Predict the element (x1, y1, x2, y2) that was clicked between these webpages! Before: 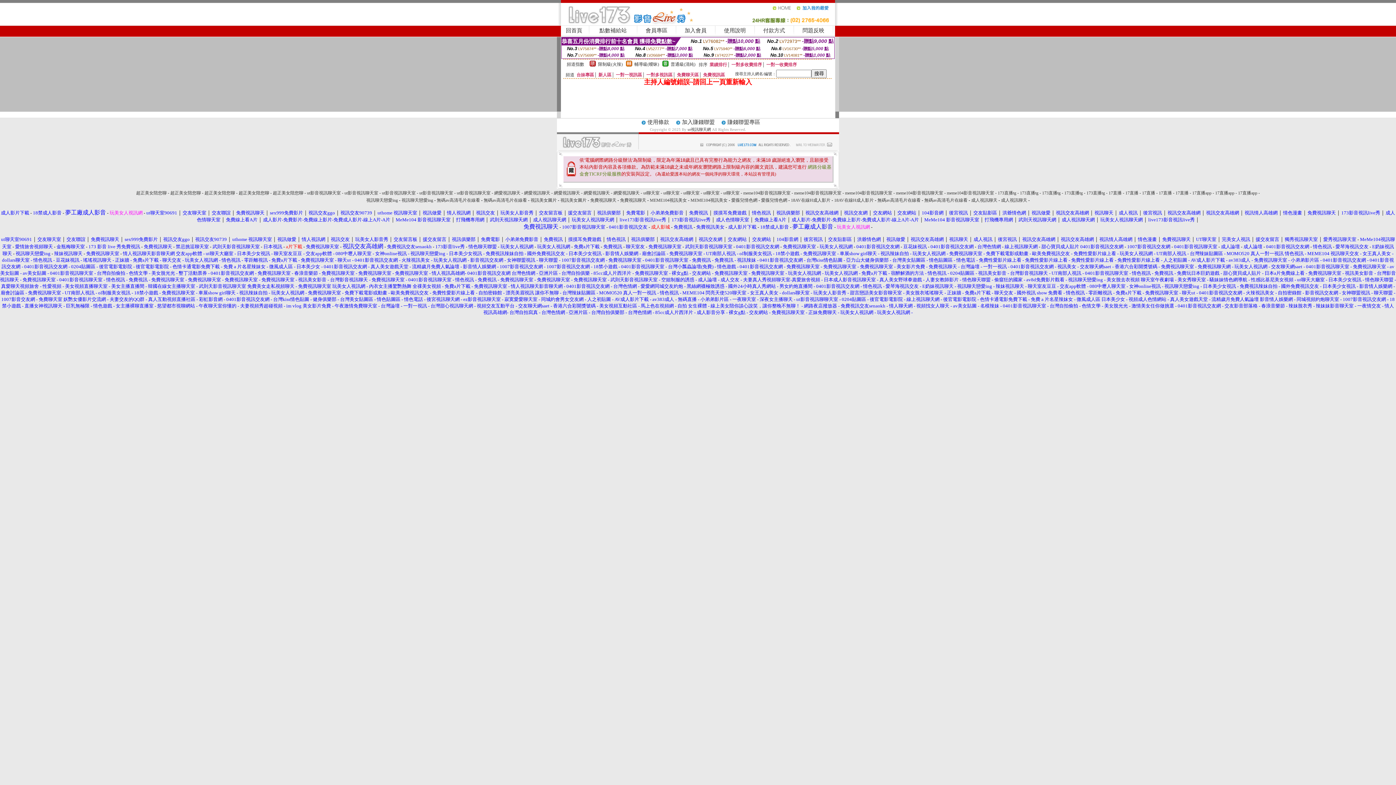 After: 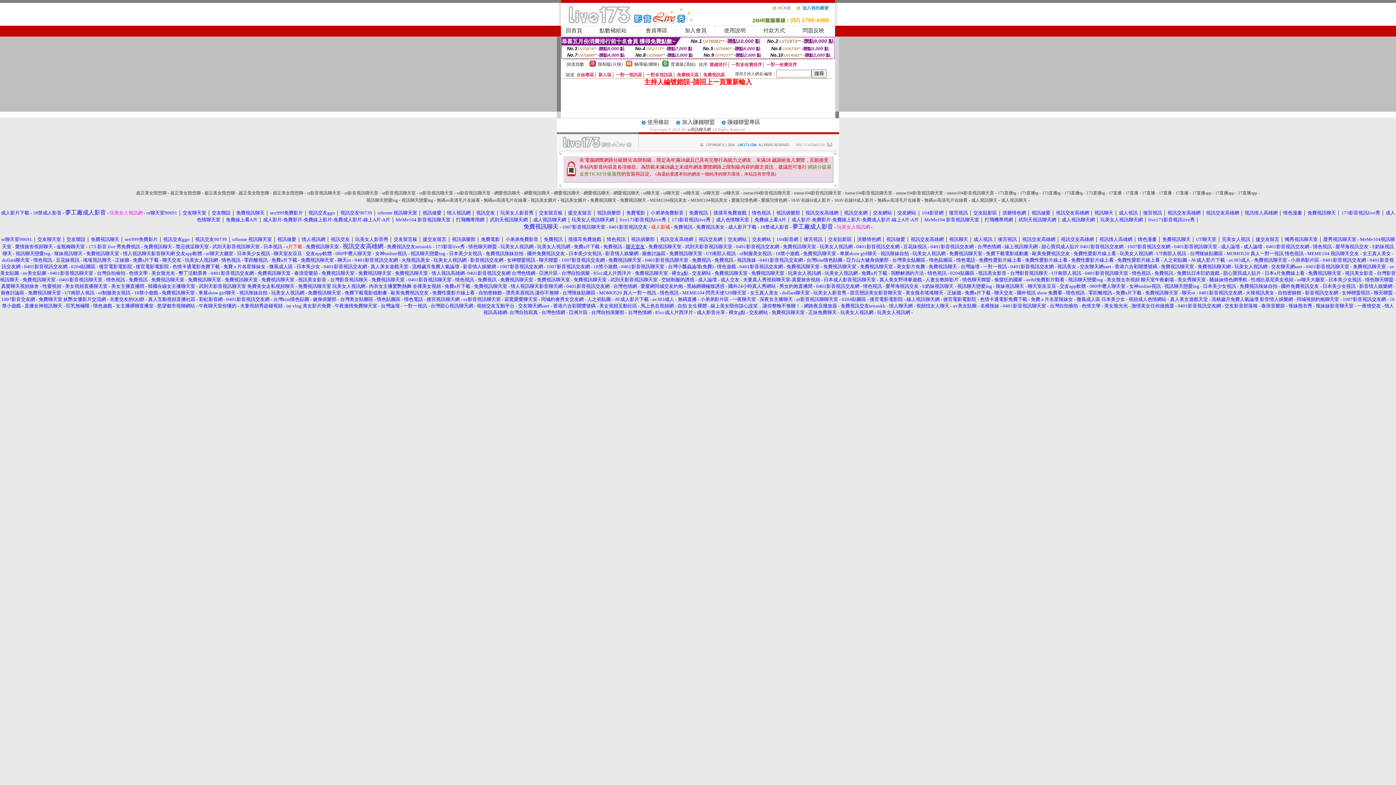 Action: label: 聊天室友 bbox: (626, 244, 644, 249)